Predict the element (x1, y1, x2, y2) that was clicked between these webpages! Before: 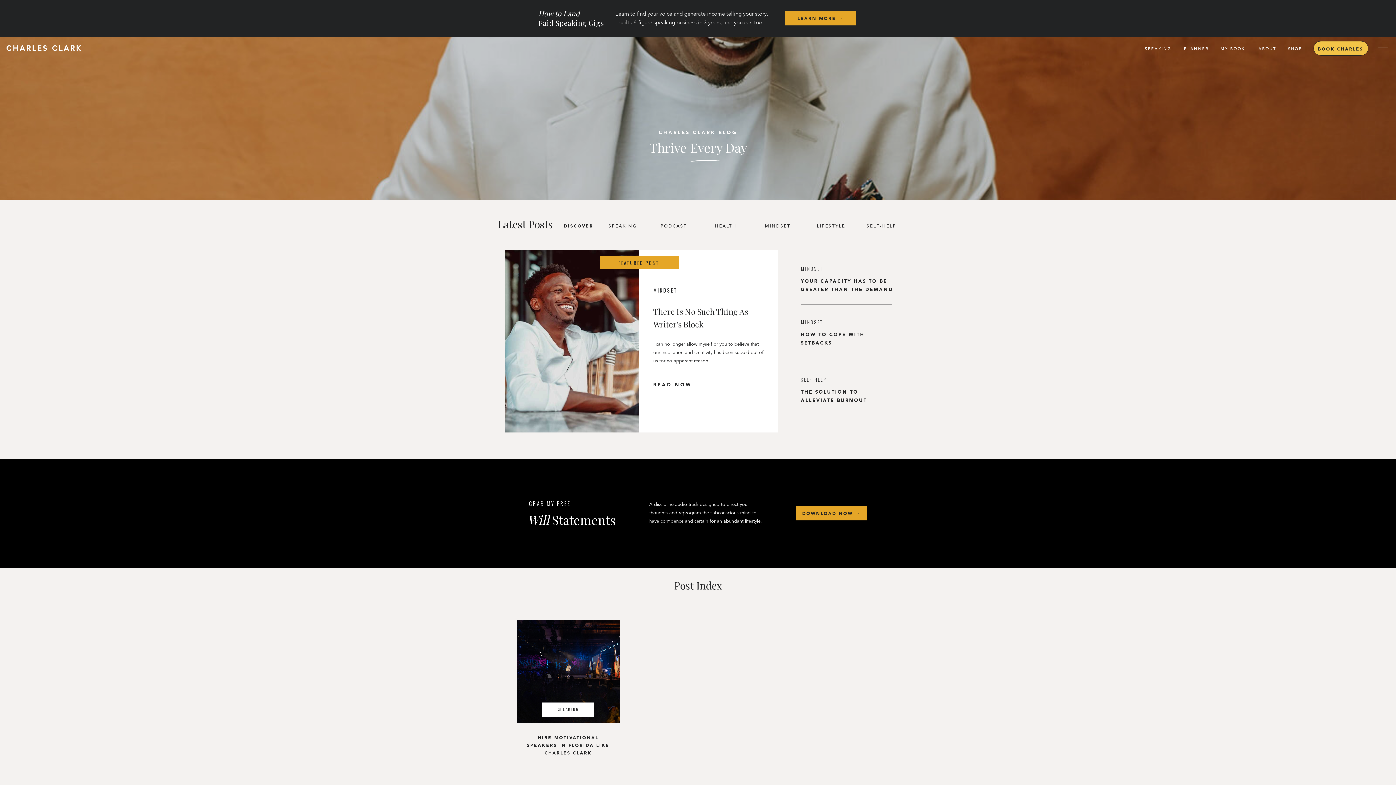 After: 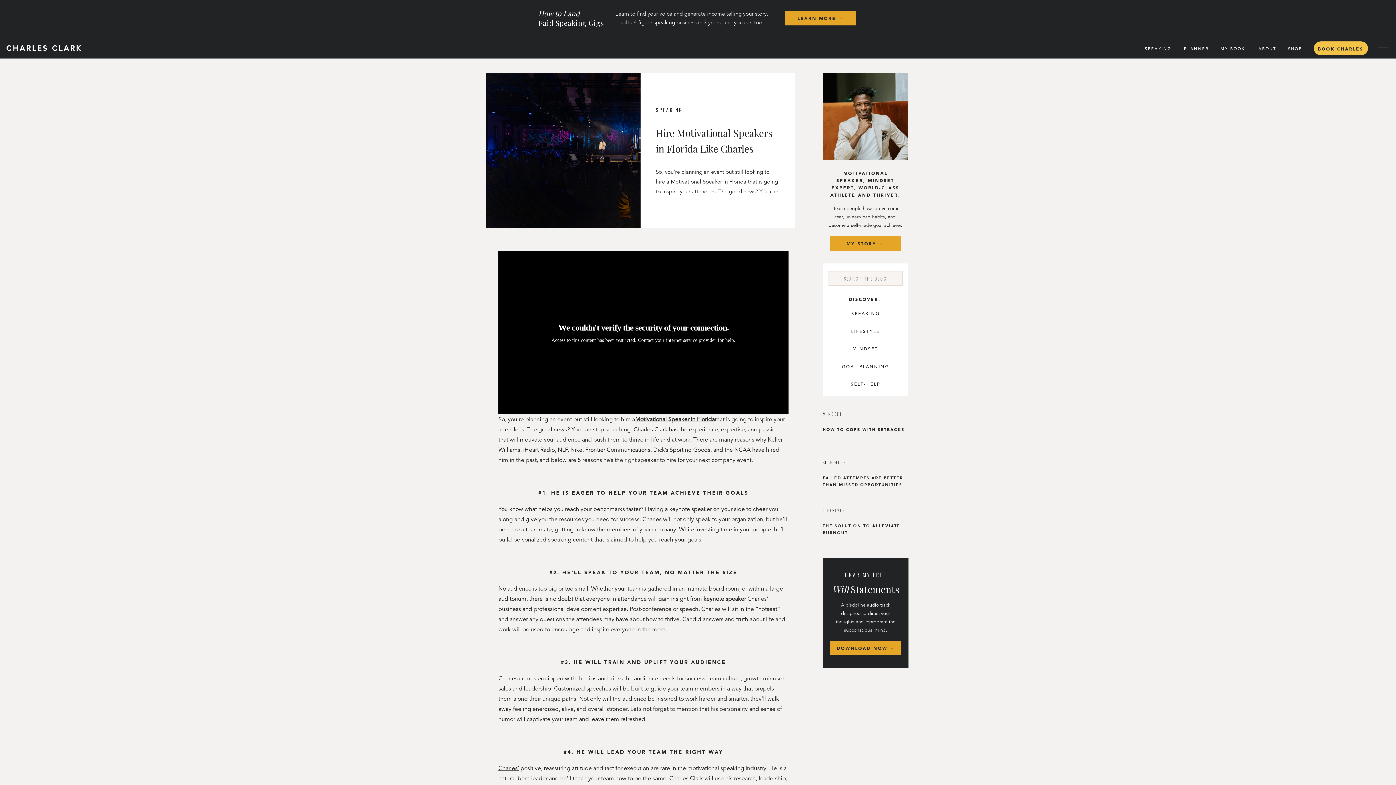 Action: bbox: (526, 736, 609, 756) label: HIRE MOTIVATIONAL SPEAKERS IN FLORIDA LIKE CHARLES CLARK